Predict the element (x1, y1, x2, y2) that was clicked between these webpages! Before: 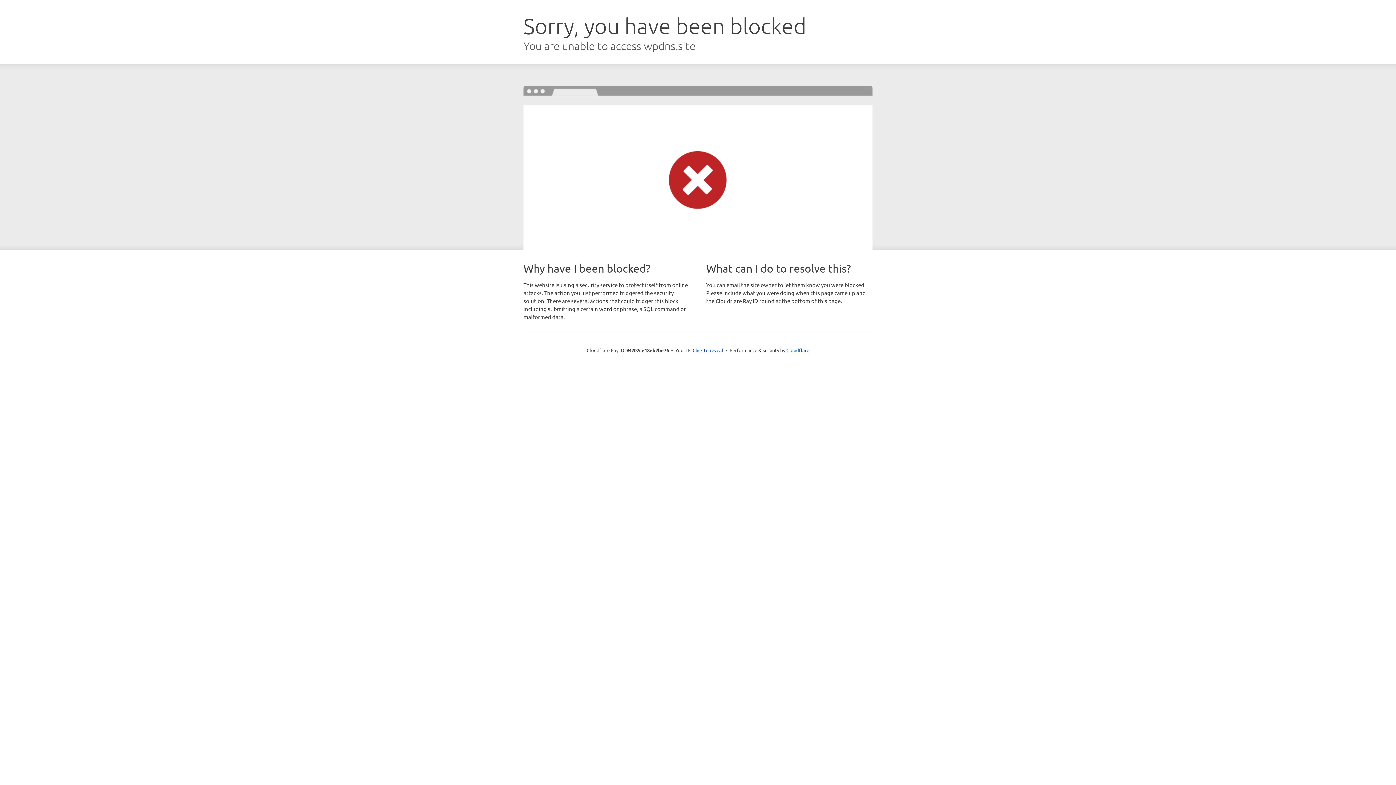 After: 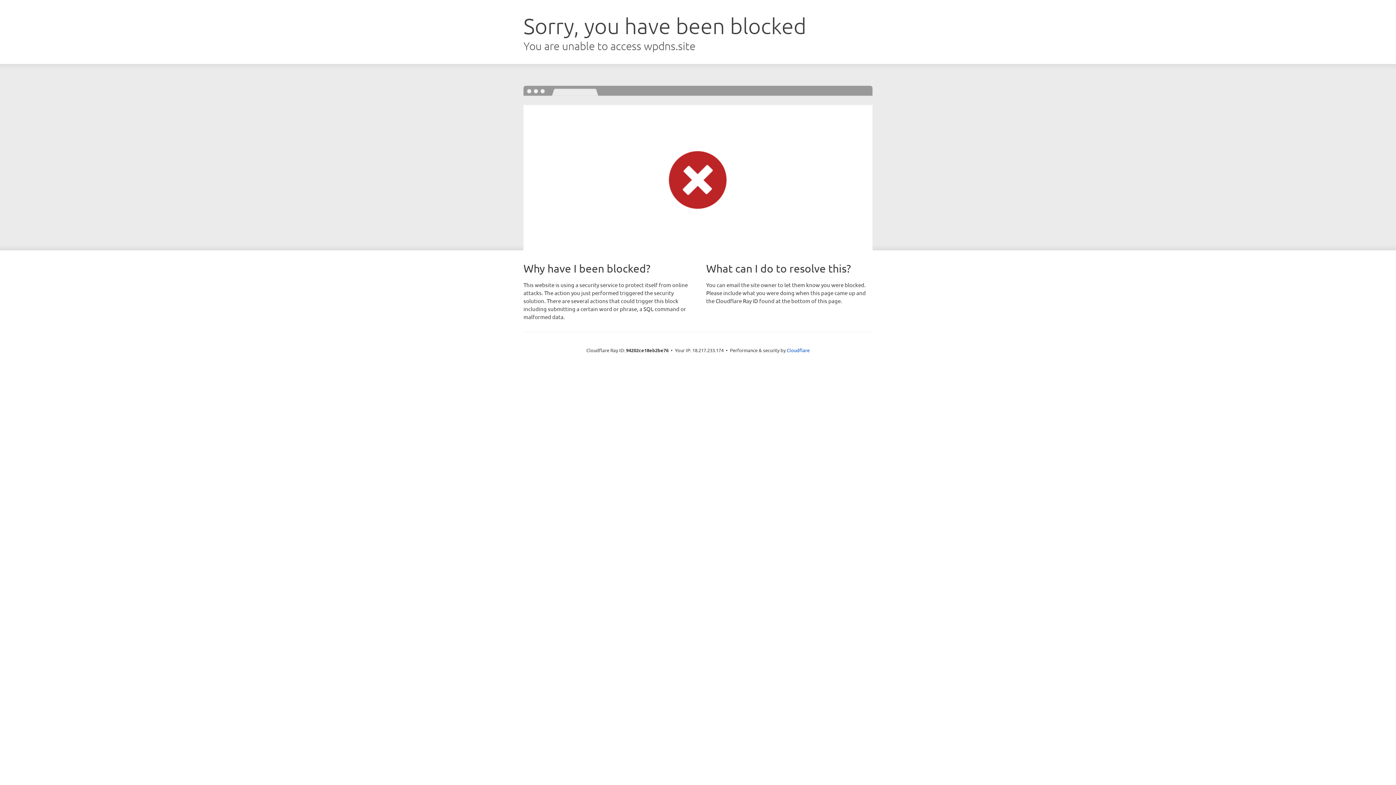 Action: label: Click to reveal bbox: (692, 346, 723, 353)